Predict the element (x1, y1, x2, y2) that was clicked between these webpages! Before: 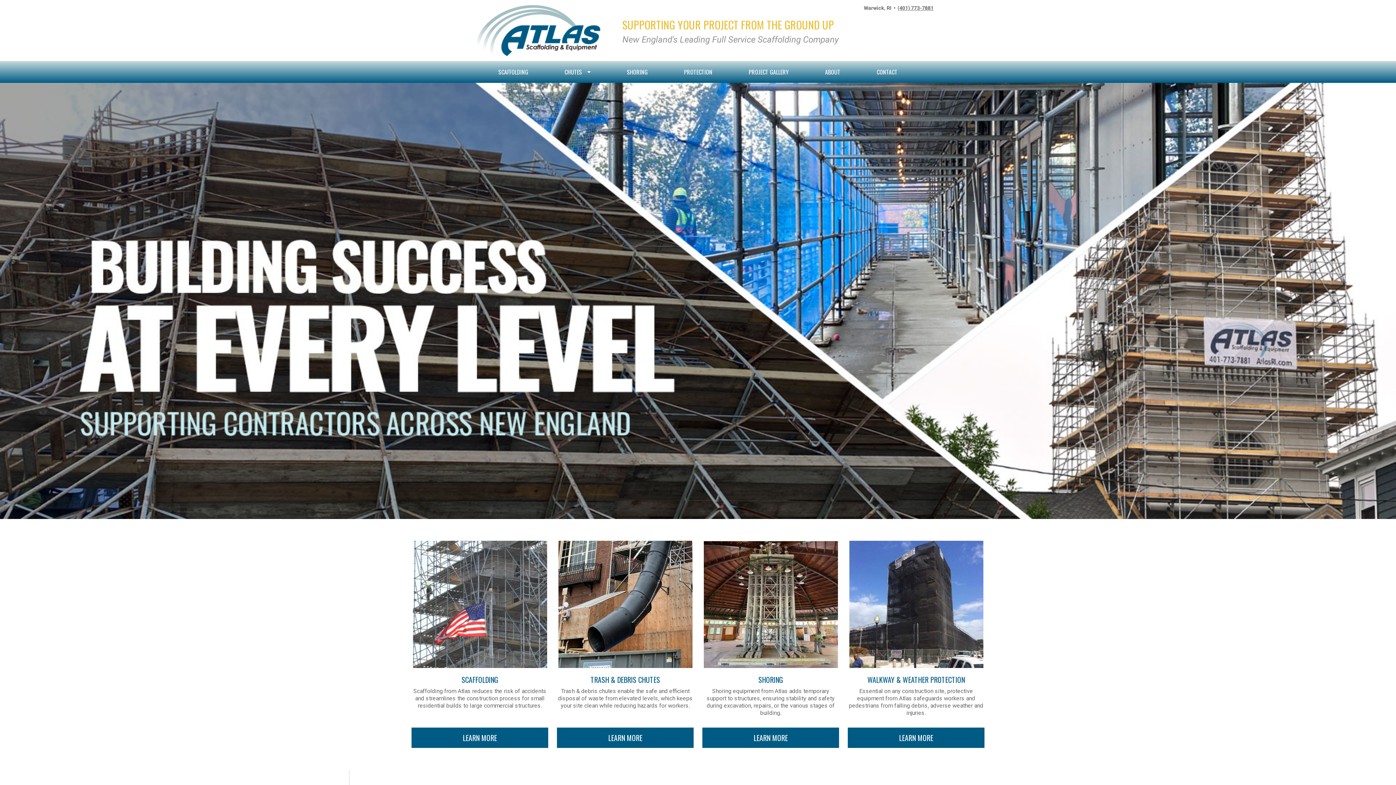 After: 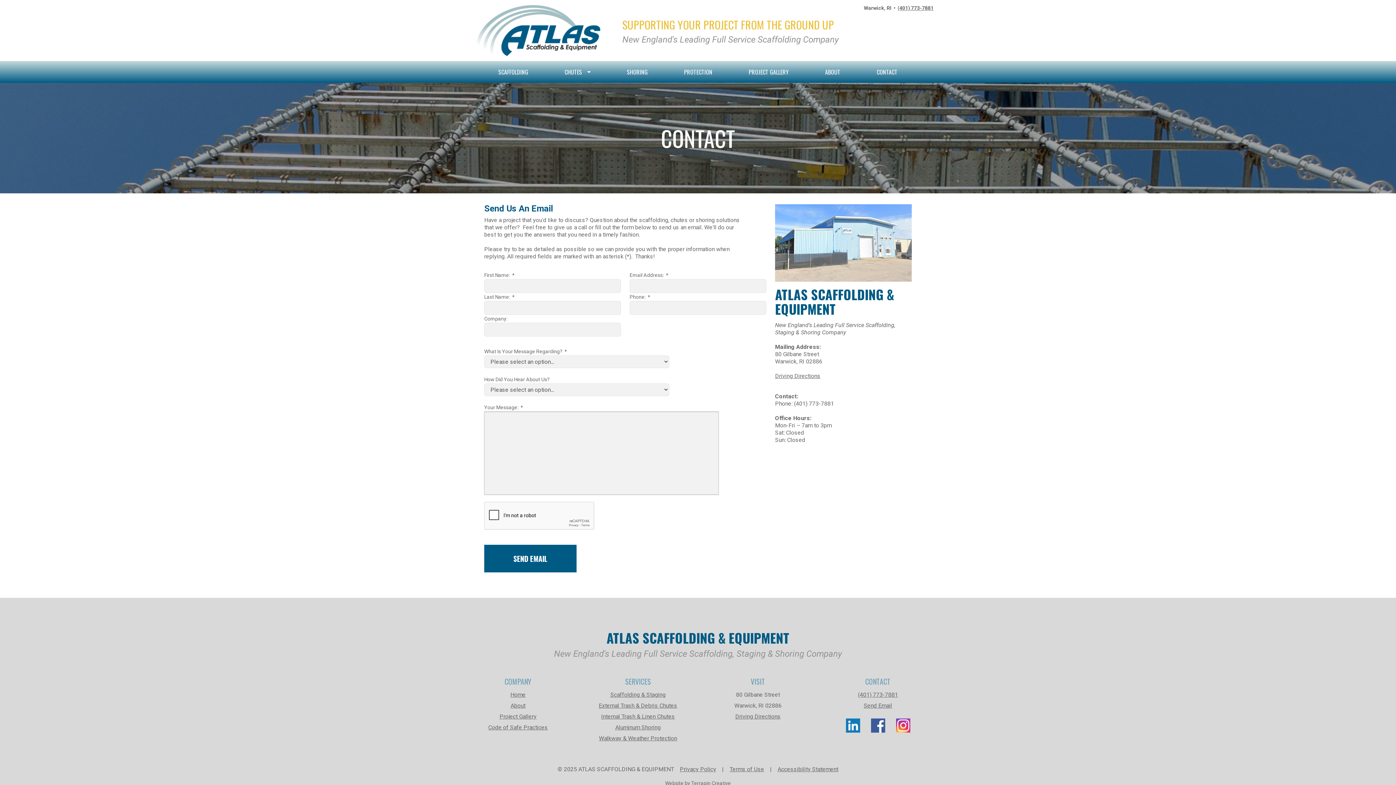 Action: bbox: (858, 61, 915, 82) label: CONTACT